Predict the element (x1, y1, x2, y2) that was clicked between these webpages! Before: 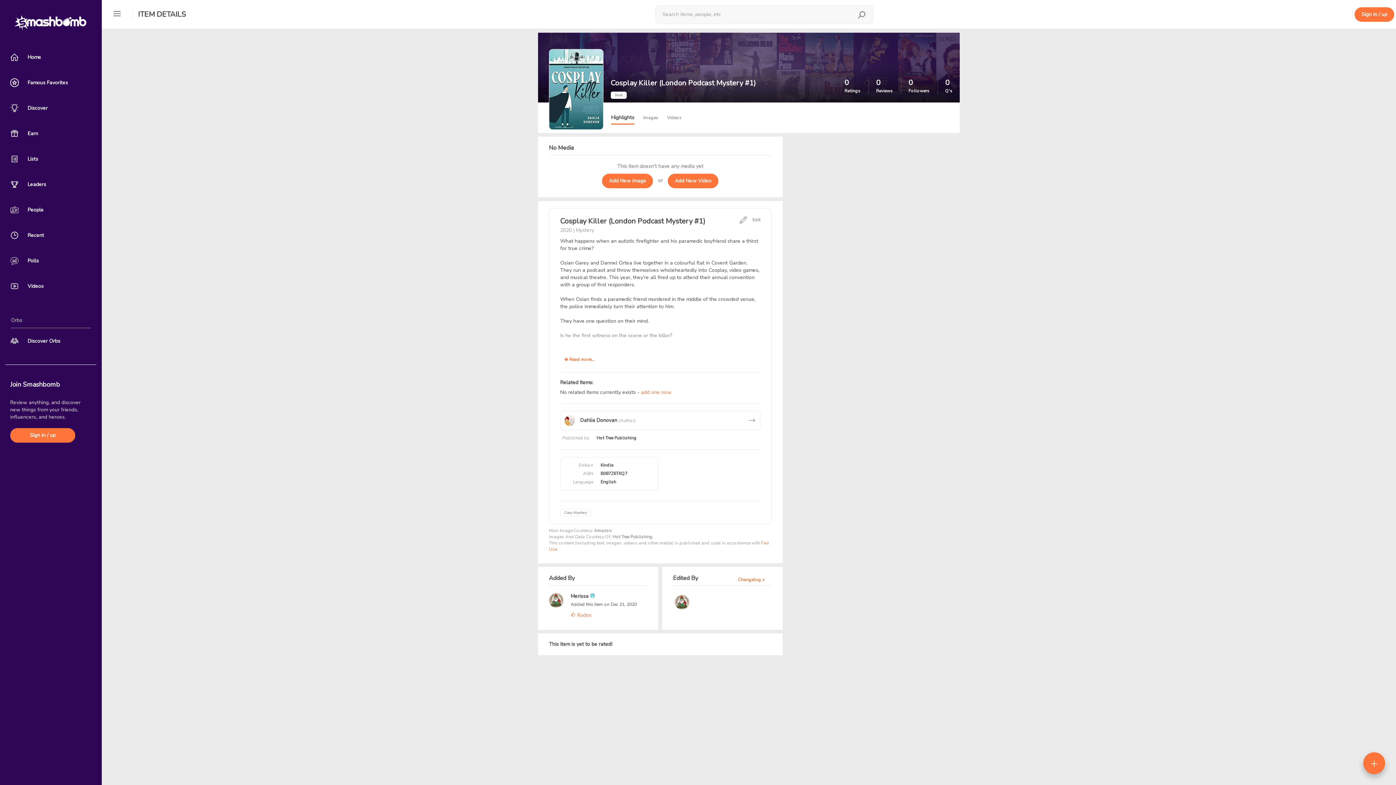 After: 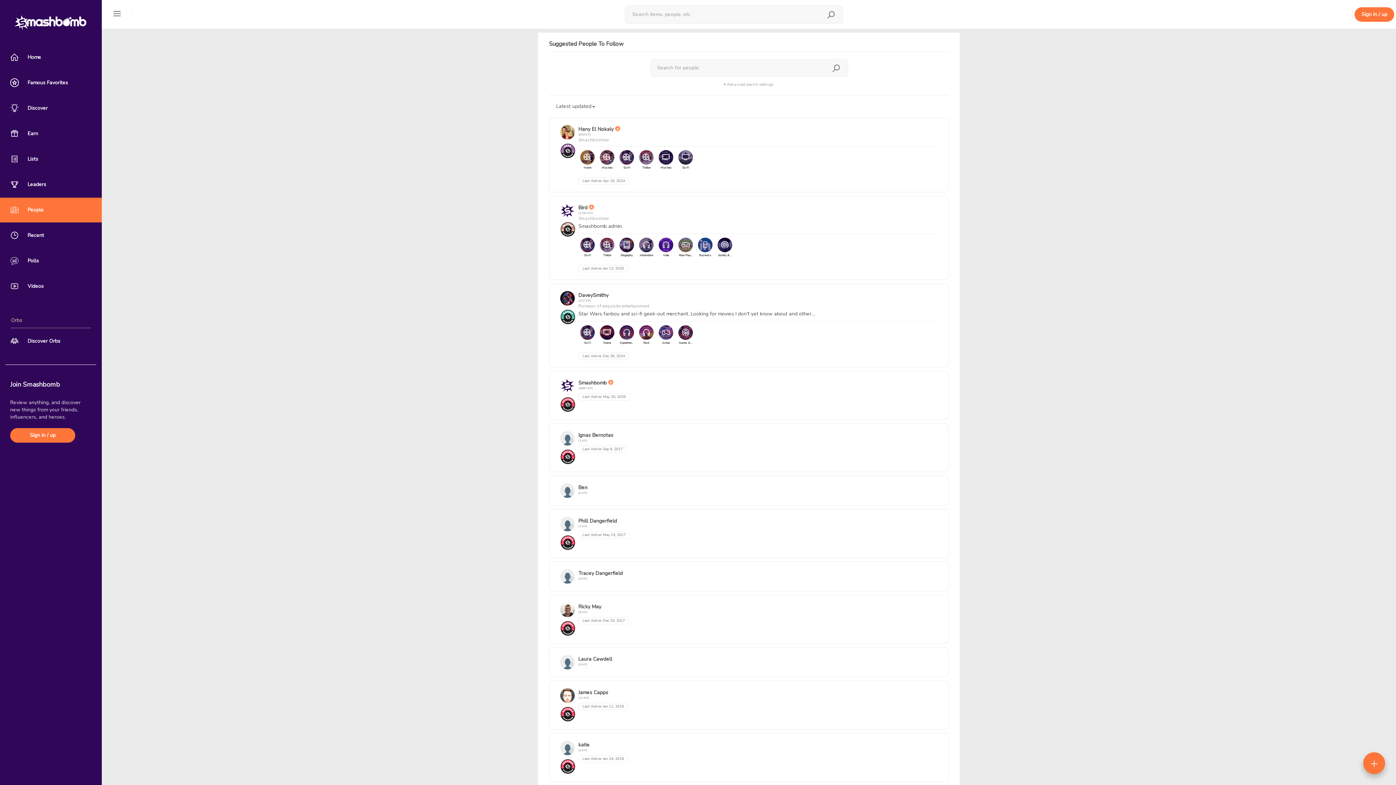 Action: bbox: (0, 197, 101, 222) label:  People